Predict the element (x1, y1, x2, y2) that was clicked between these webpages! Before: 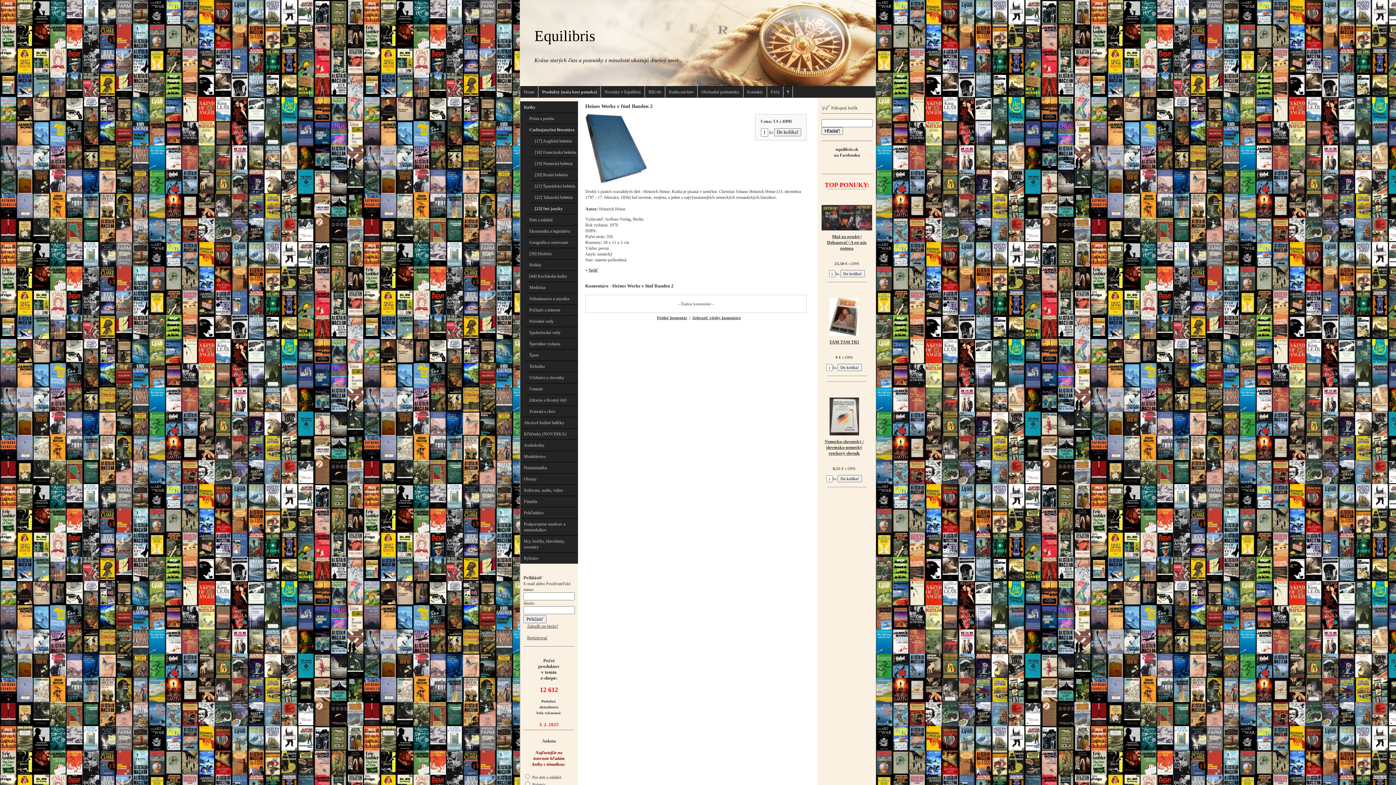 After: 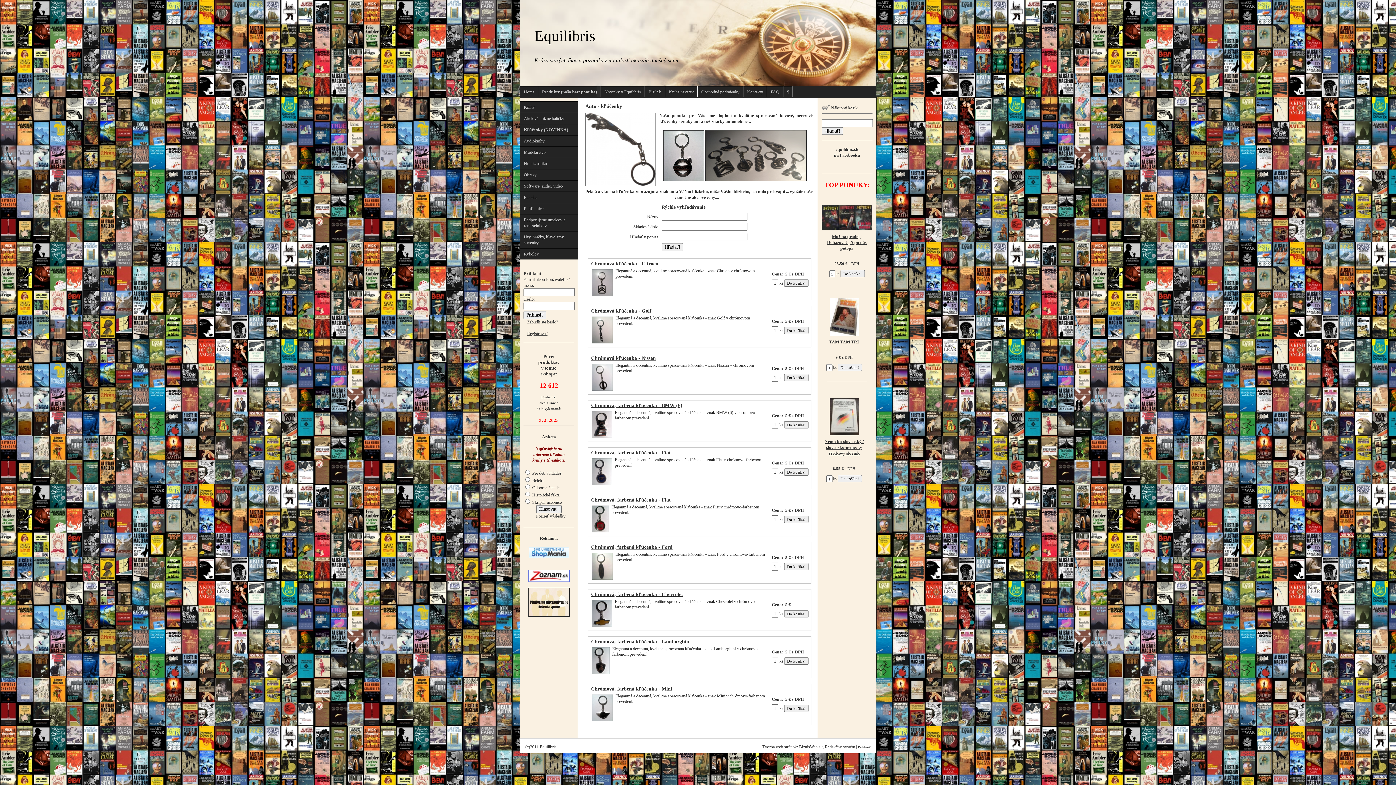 Action: bbox: (520, 428, 578, 439) label: Kľúčenky (NOVINKA)